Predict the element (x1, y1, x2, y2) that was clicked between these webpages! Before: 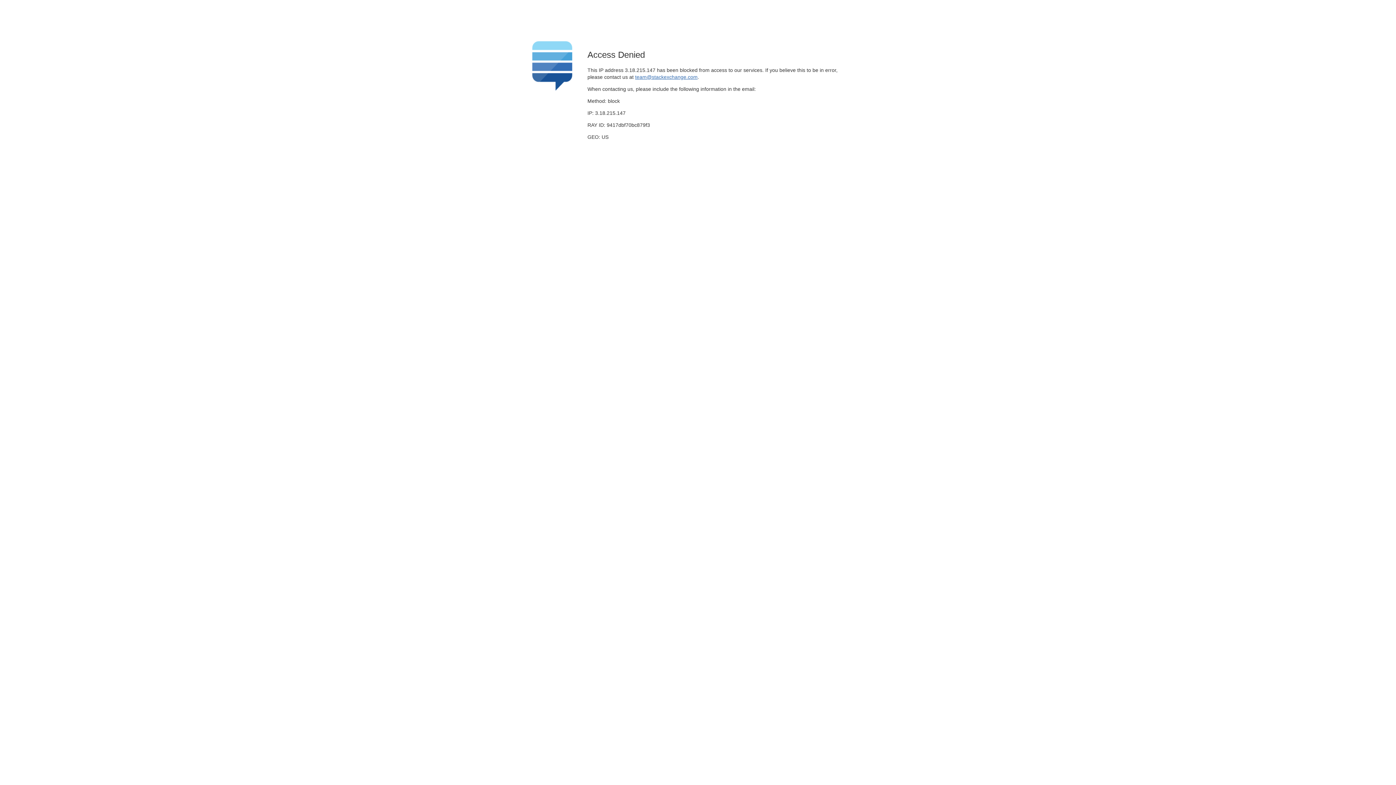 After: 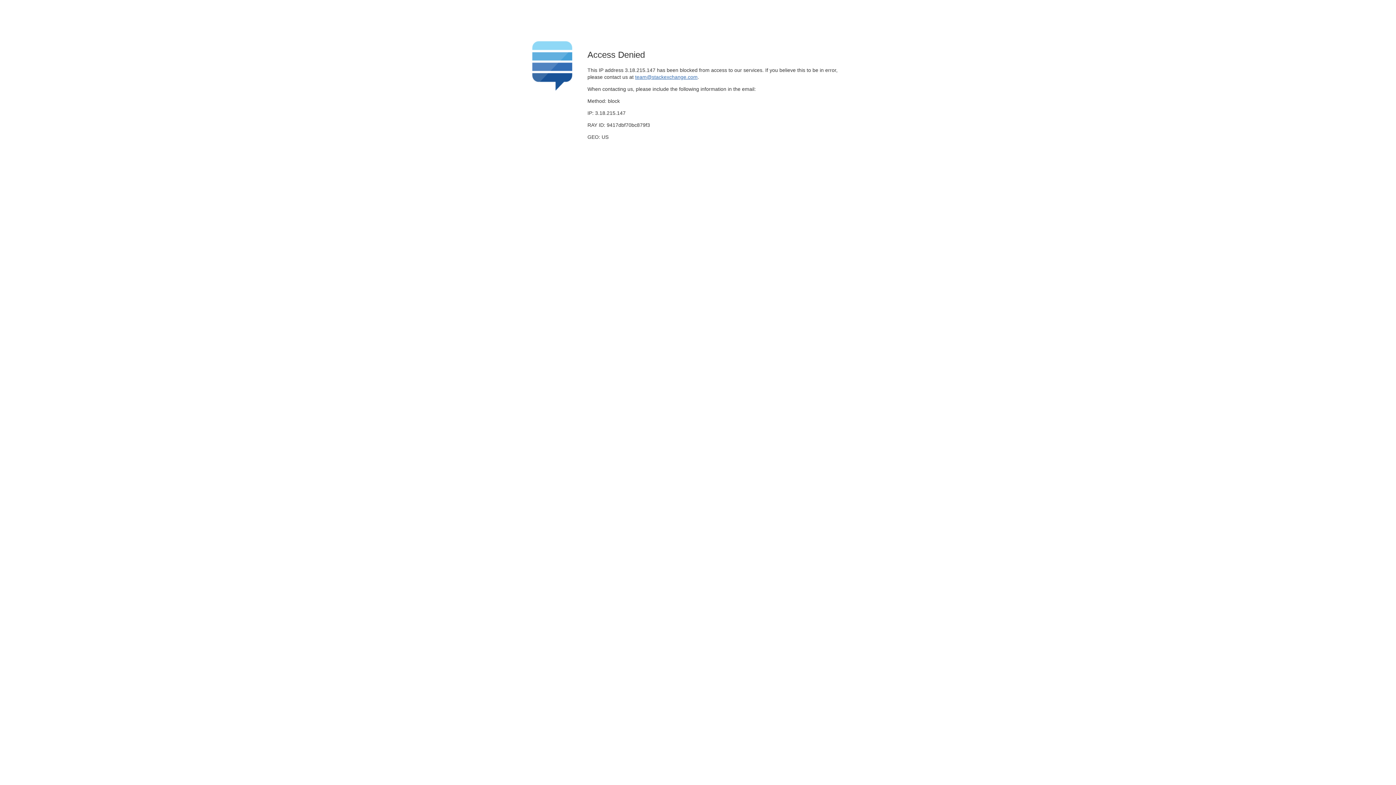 Action: label: team@stackexchange.com bbox: (635, 74, 697, 79)